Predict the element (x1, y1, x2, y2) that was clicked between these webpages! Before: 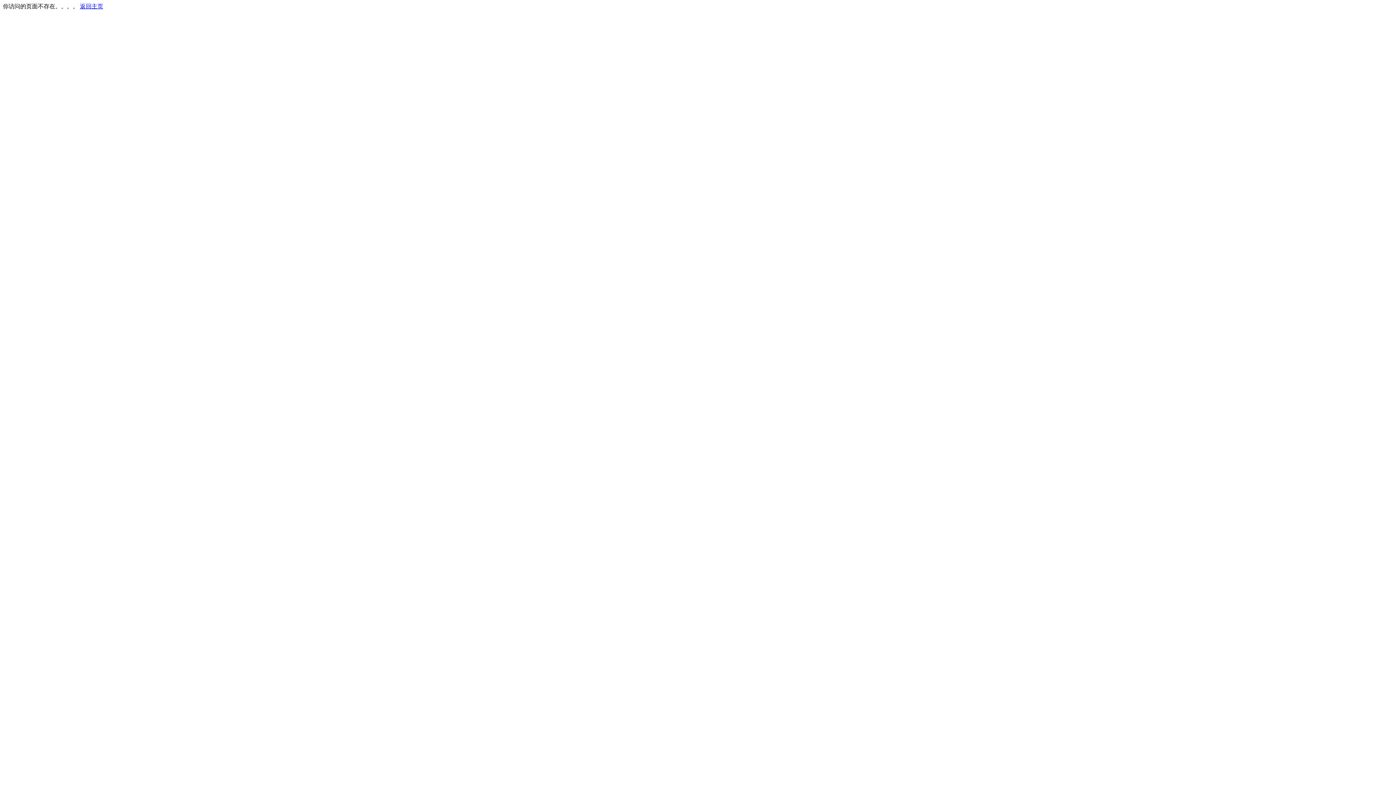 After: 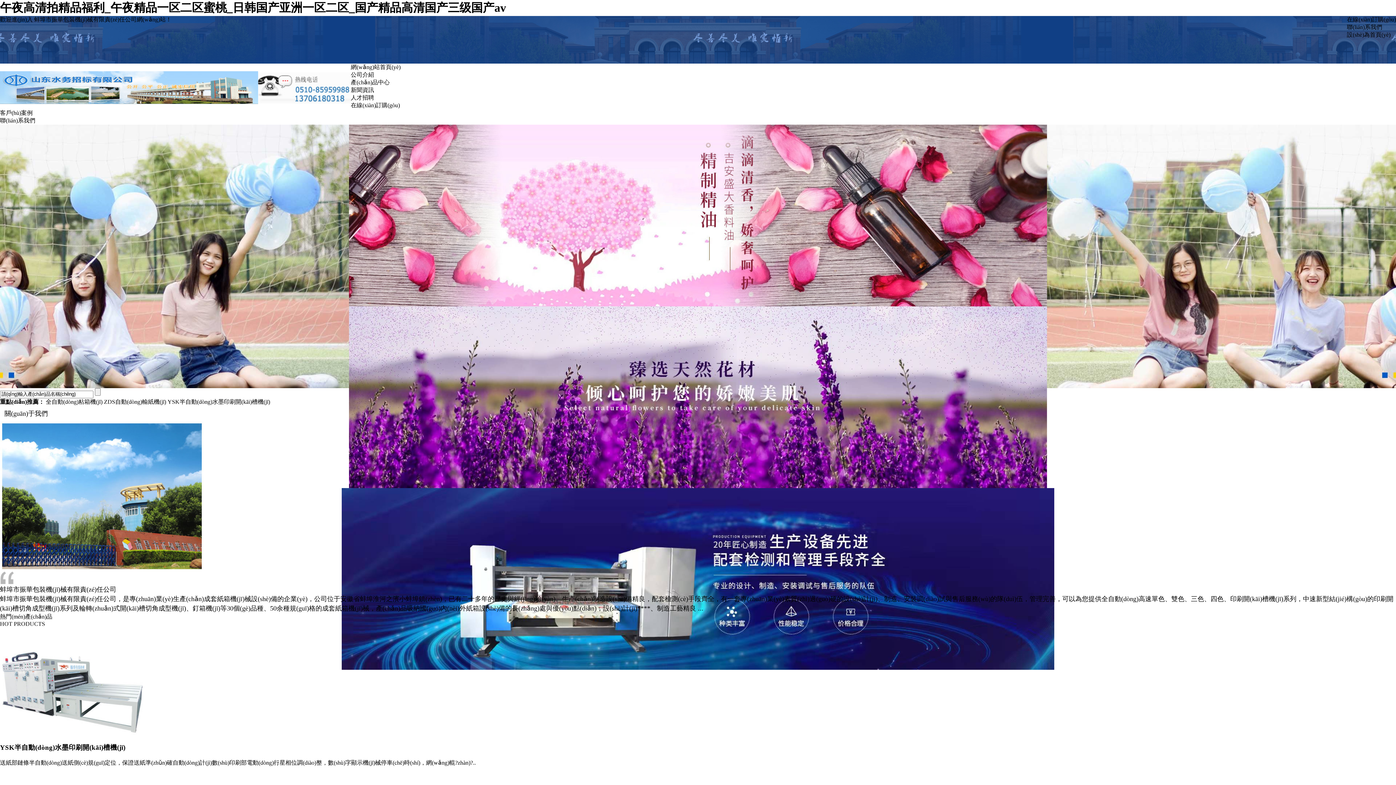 Action: bbox: (80, 3, 103, 9) label: 返回主页